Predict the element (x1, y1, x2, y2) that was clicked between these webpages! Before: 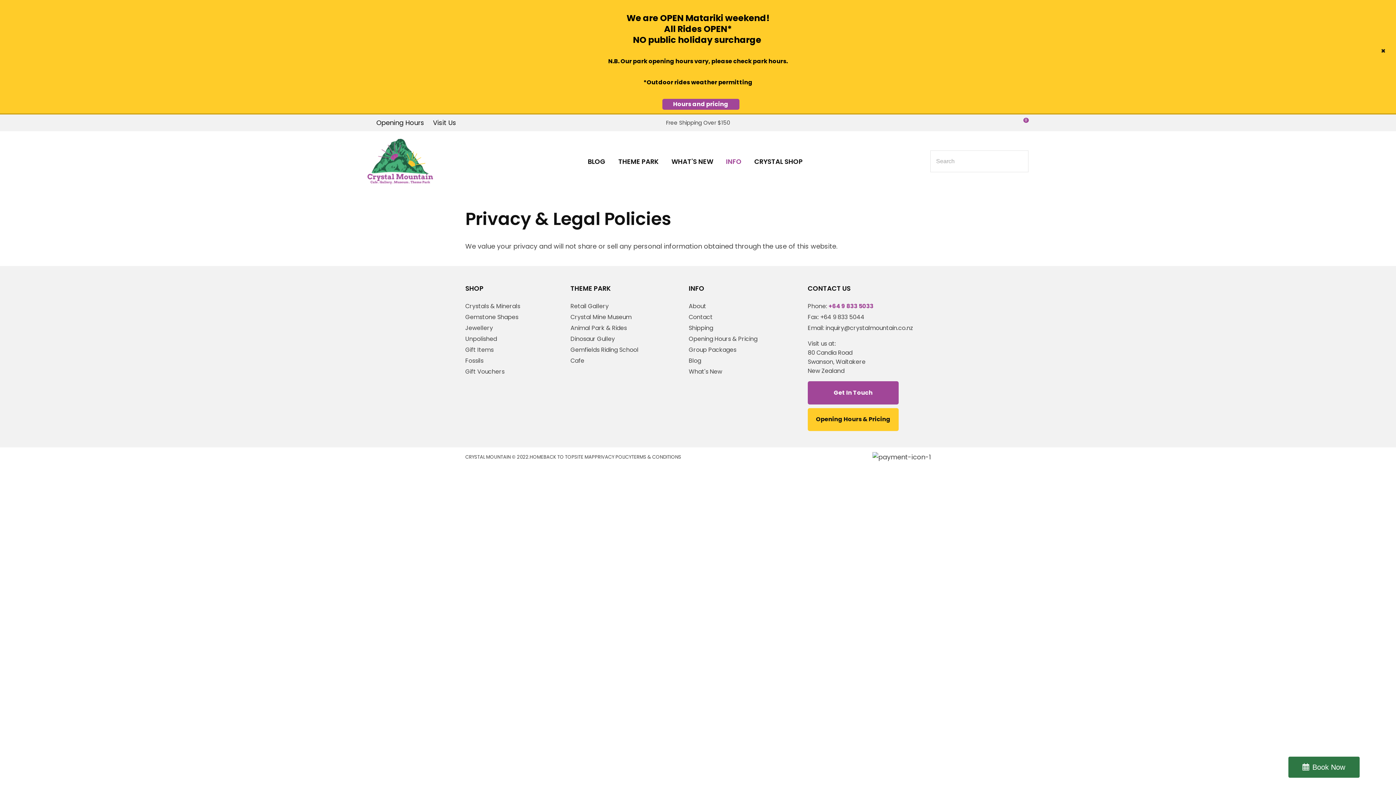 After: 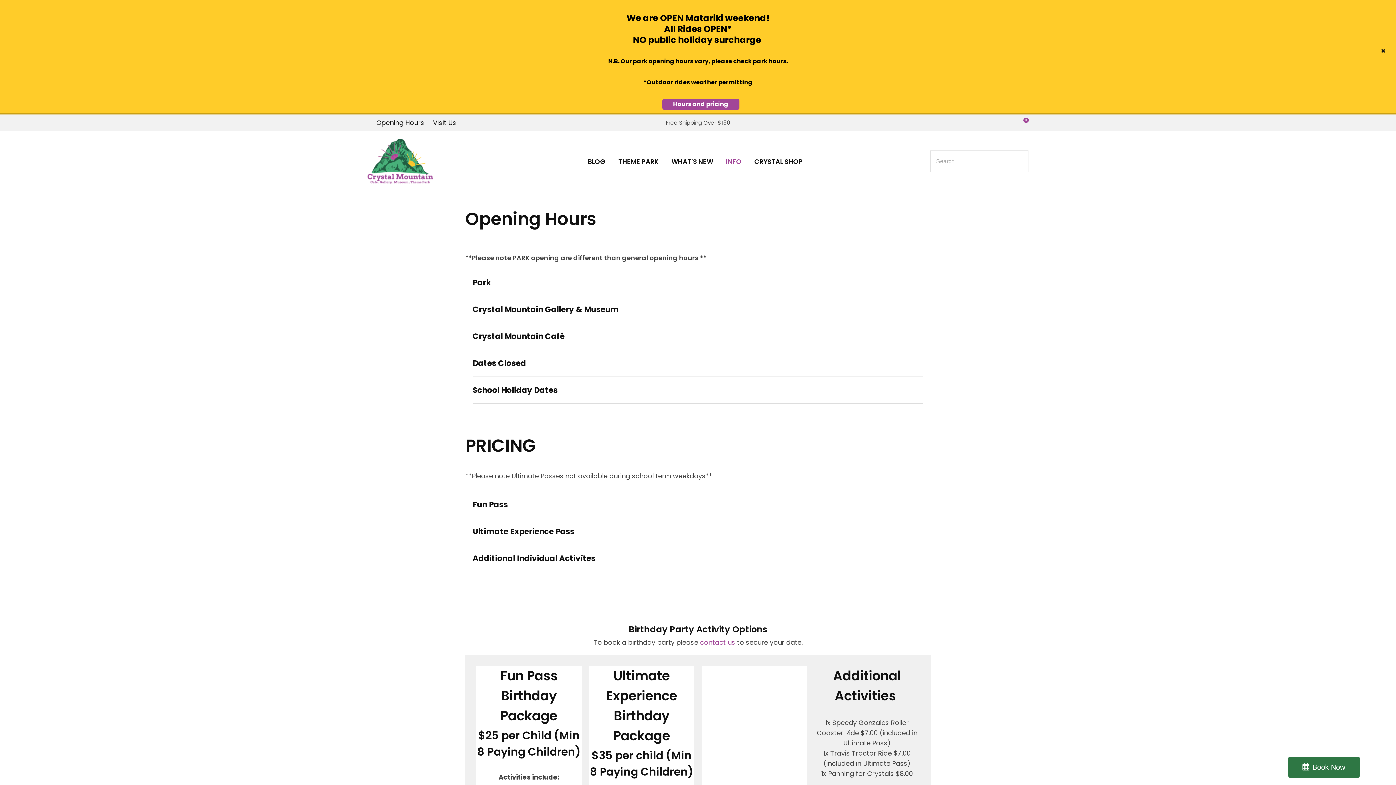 Action: bbox: (688, 334, 757, 343) label: Opening Hours & Pricing